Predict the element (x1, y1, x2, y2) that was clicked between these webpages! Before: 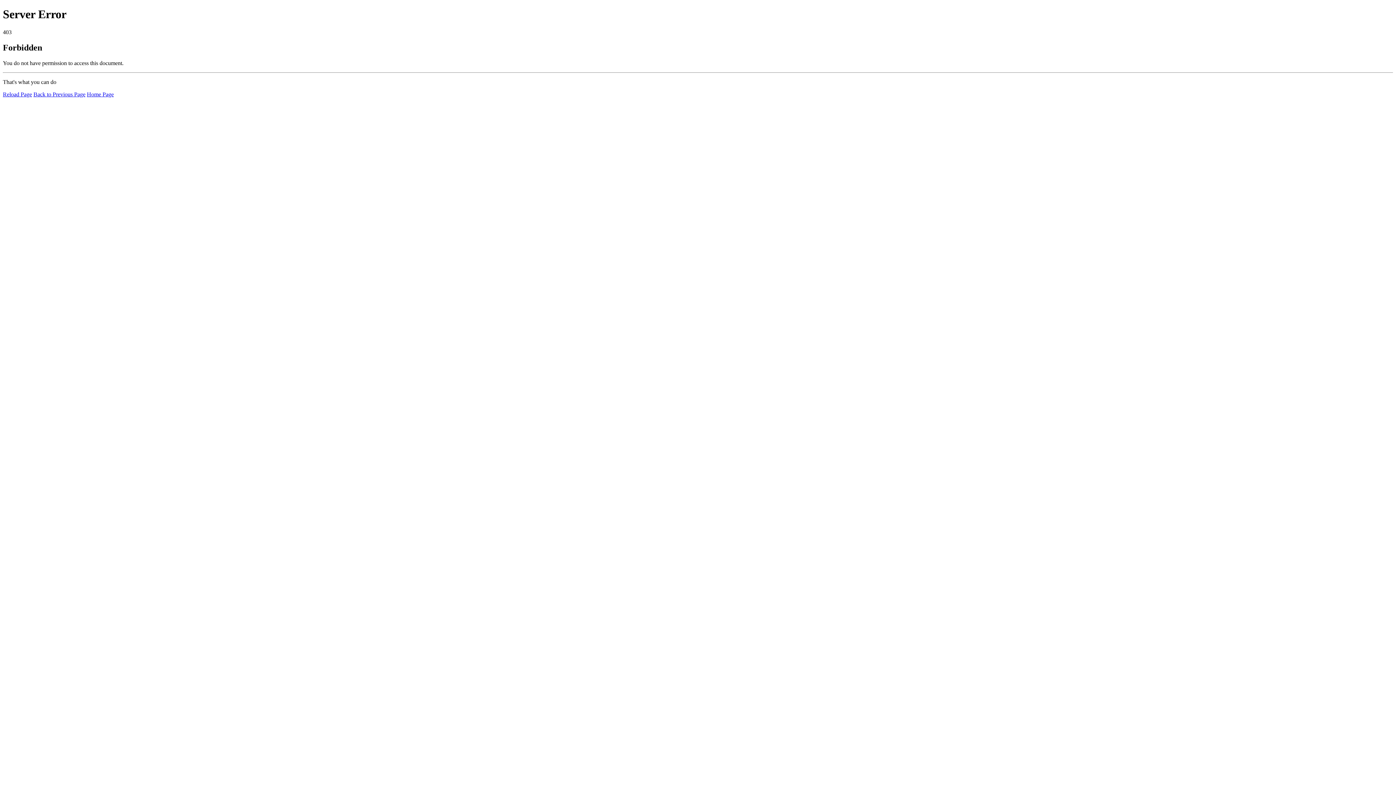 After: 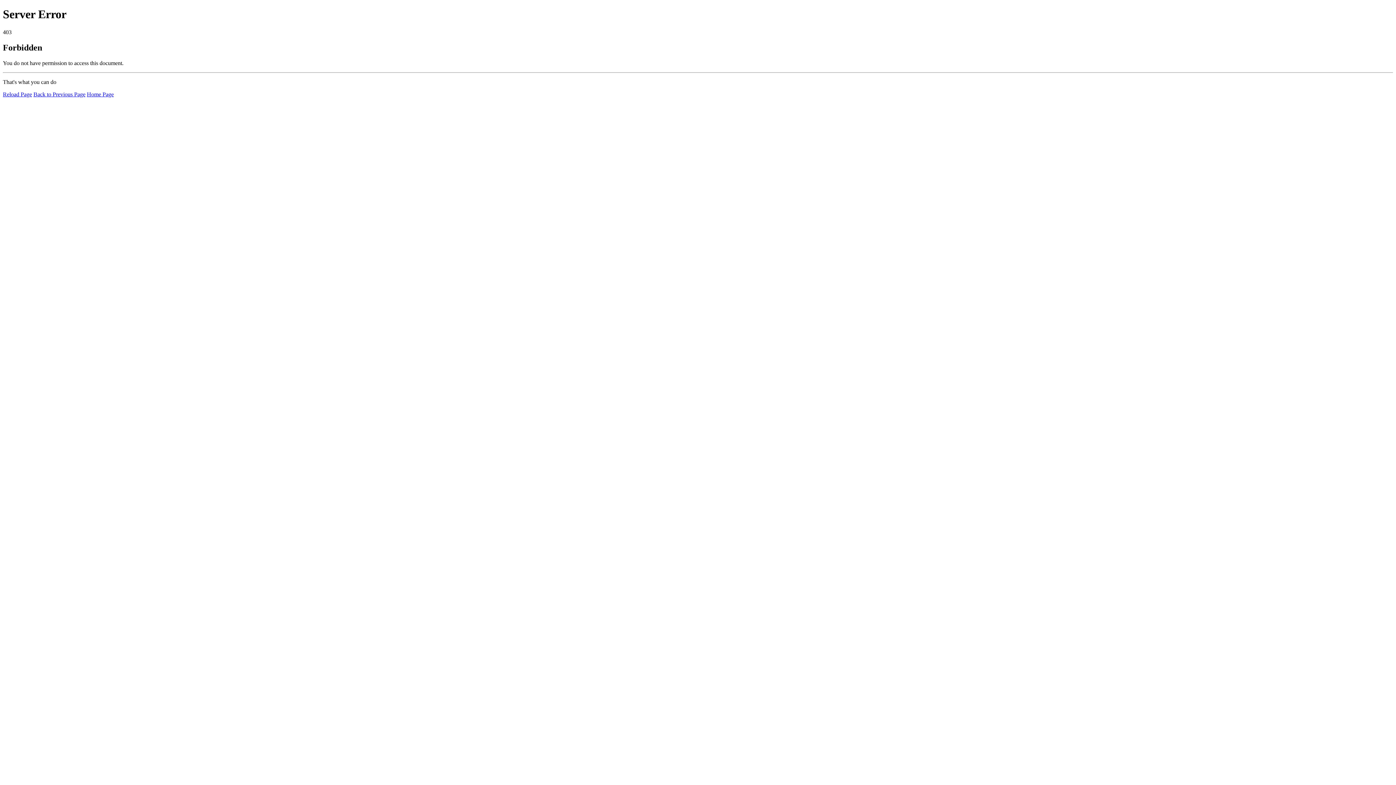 Action: bbox: (2, 91, 32, 97) label: Reload Page